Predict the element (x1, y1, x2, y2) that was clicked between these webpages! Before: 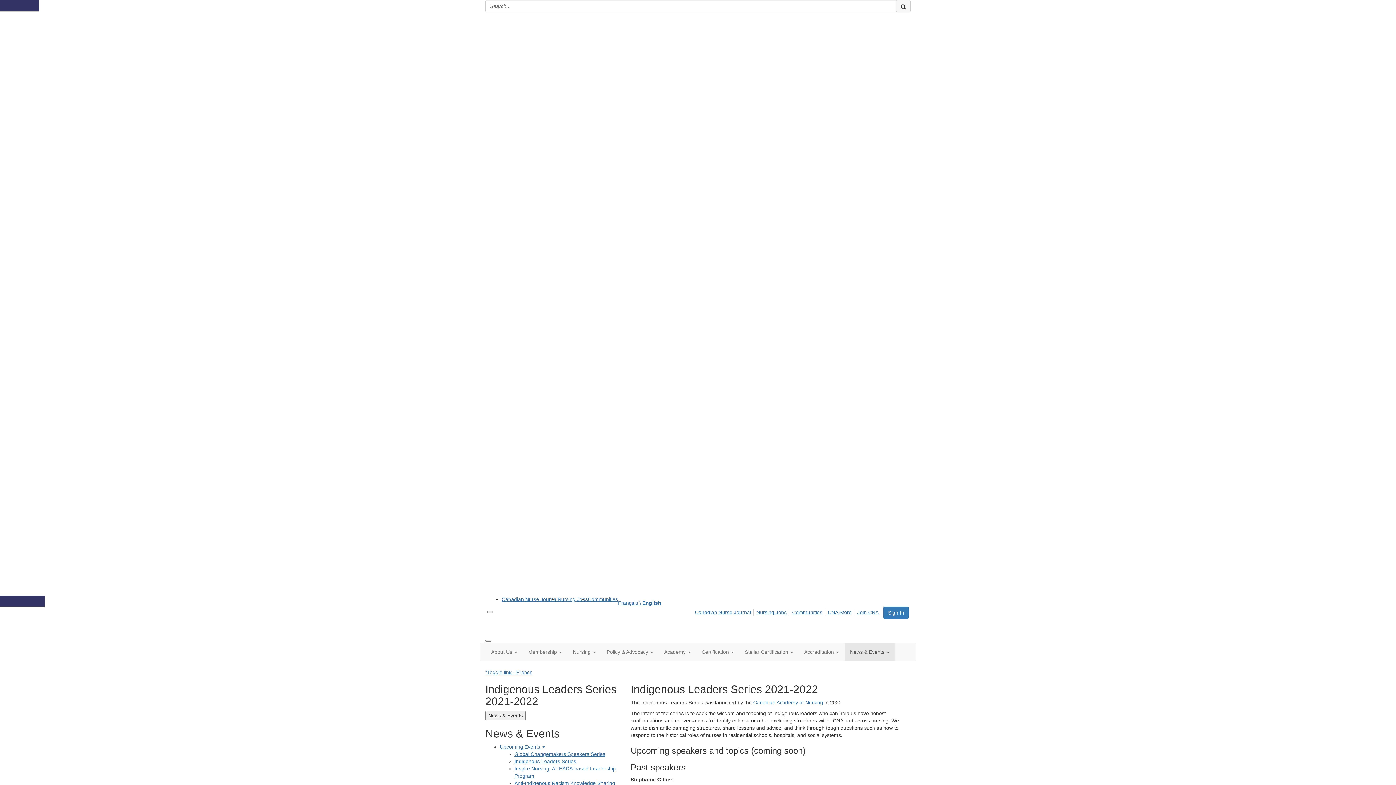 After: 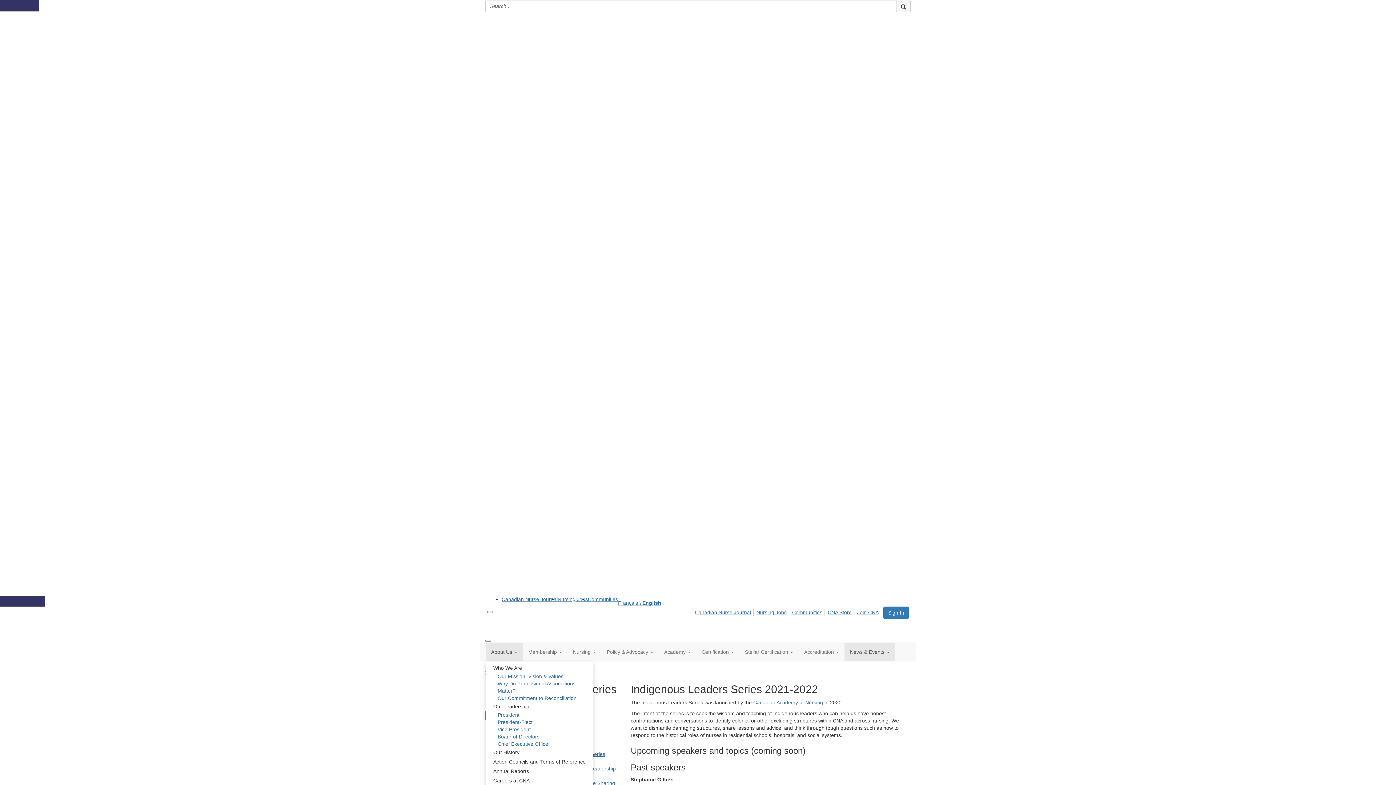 Action: bbox: (485, 643, 522, 661) label: About Us 